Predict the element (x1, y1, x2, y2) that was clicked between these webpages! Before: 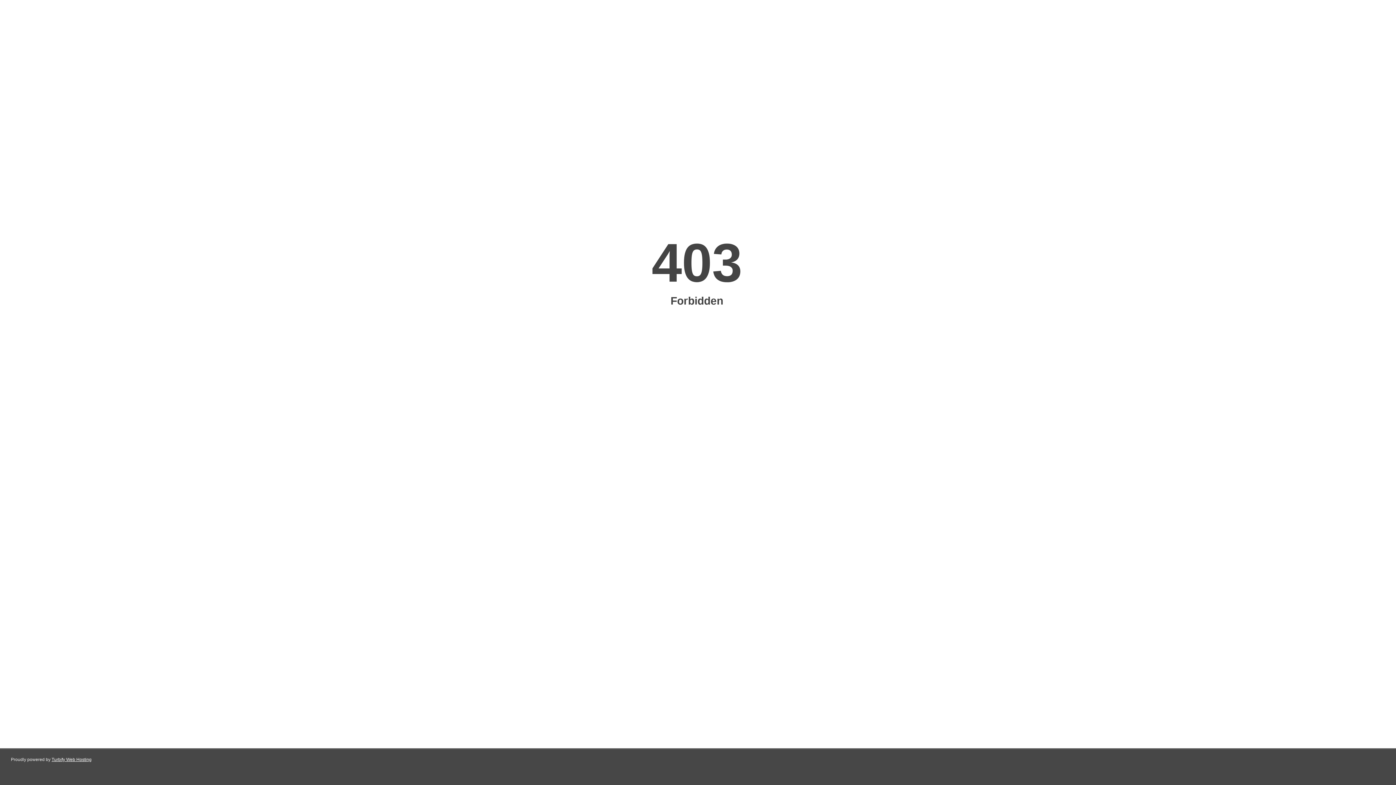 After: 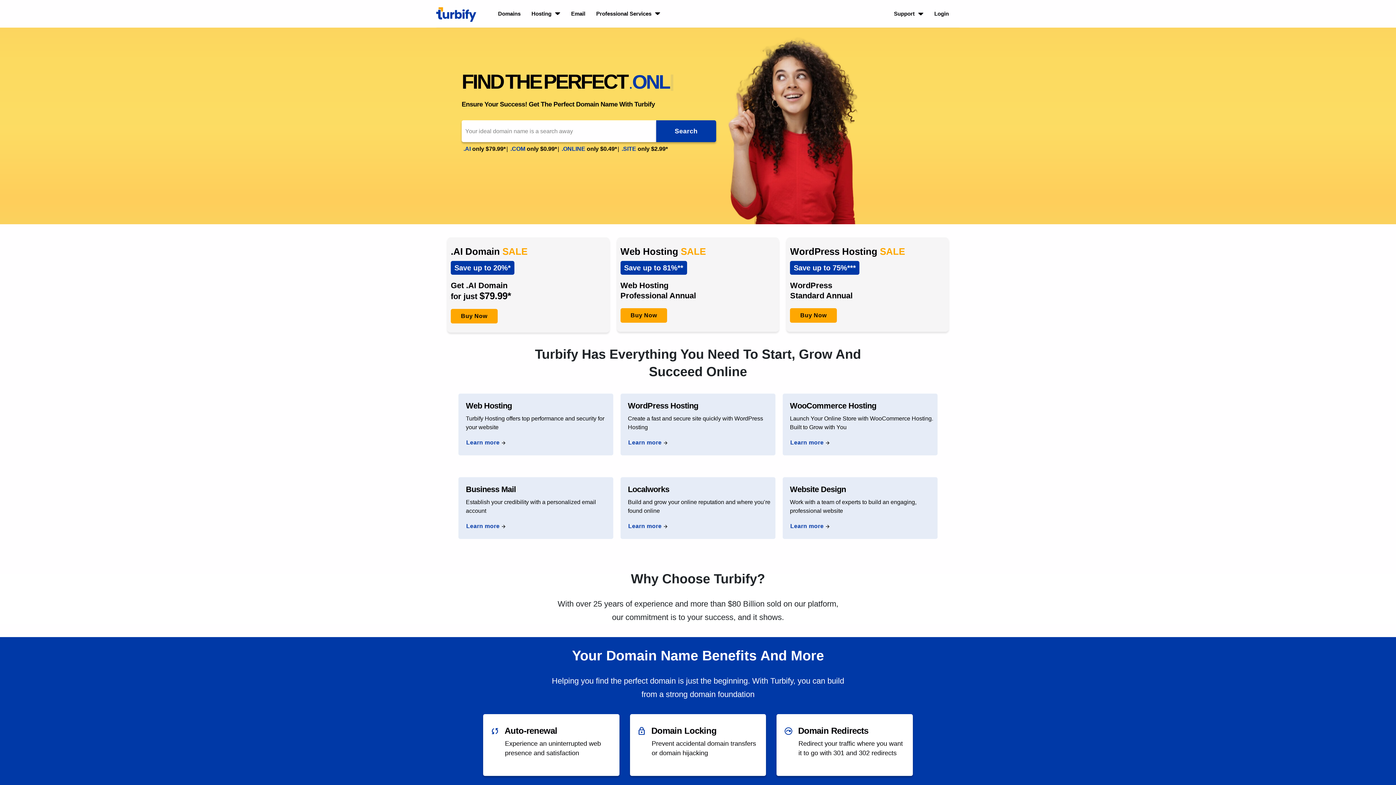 Action: label: Turbify Web Hosting bbox: (51, 757, 91, 762)